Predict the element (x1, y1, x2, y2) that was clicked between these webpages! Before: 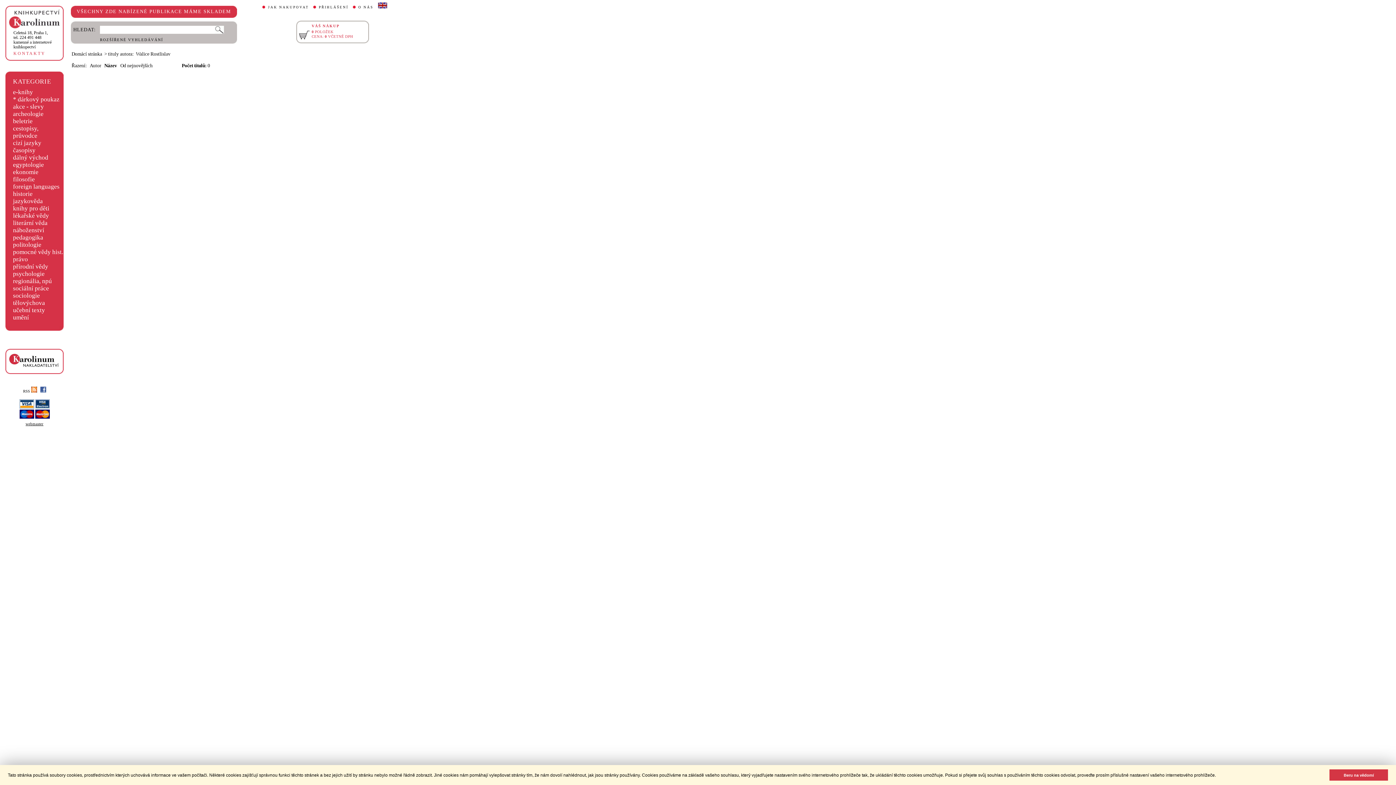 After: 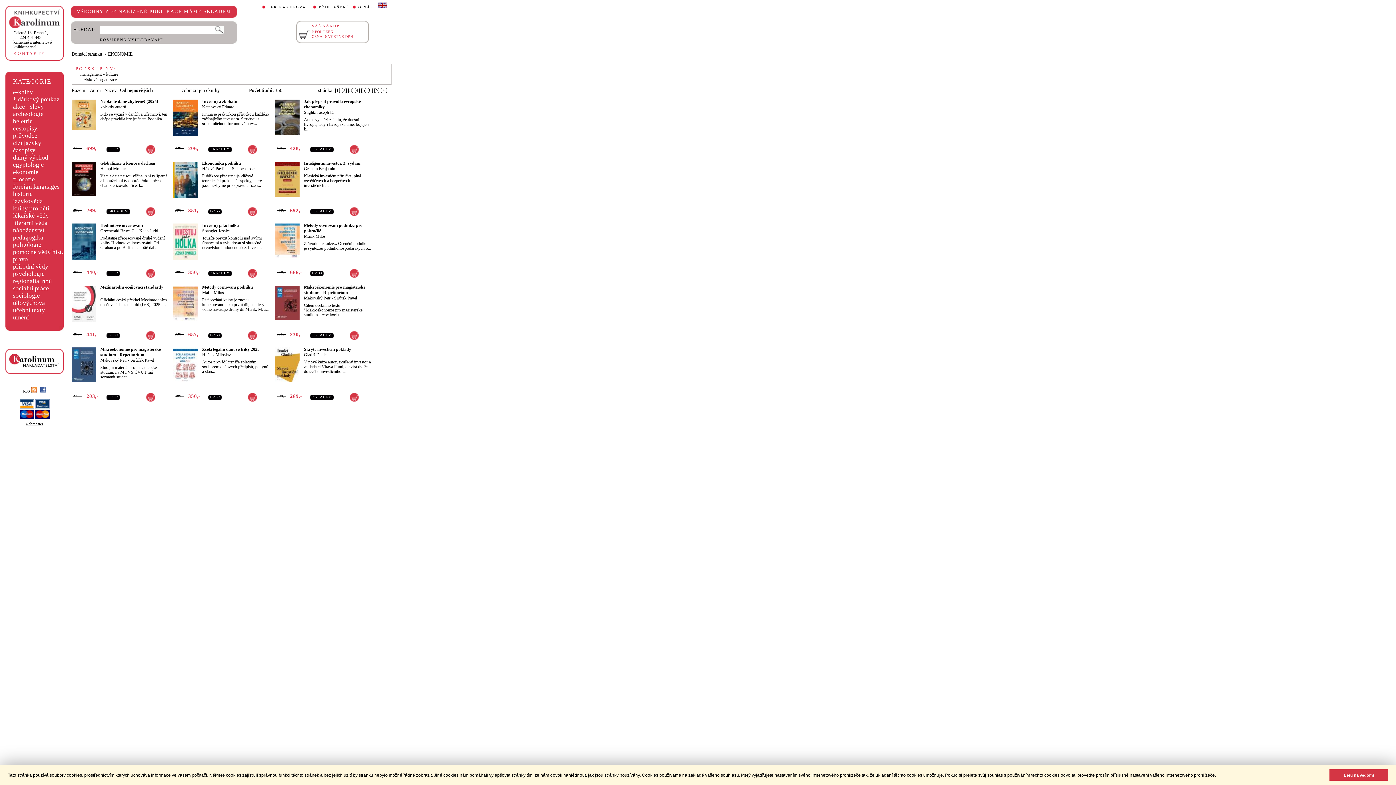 Action: label: ekonomie bbox: (13, 168, 38, 175)